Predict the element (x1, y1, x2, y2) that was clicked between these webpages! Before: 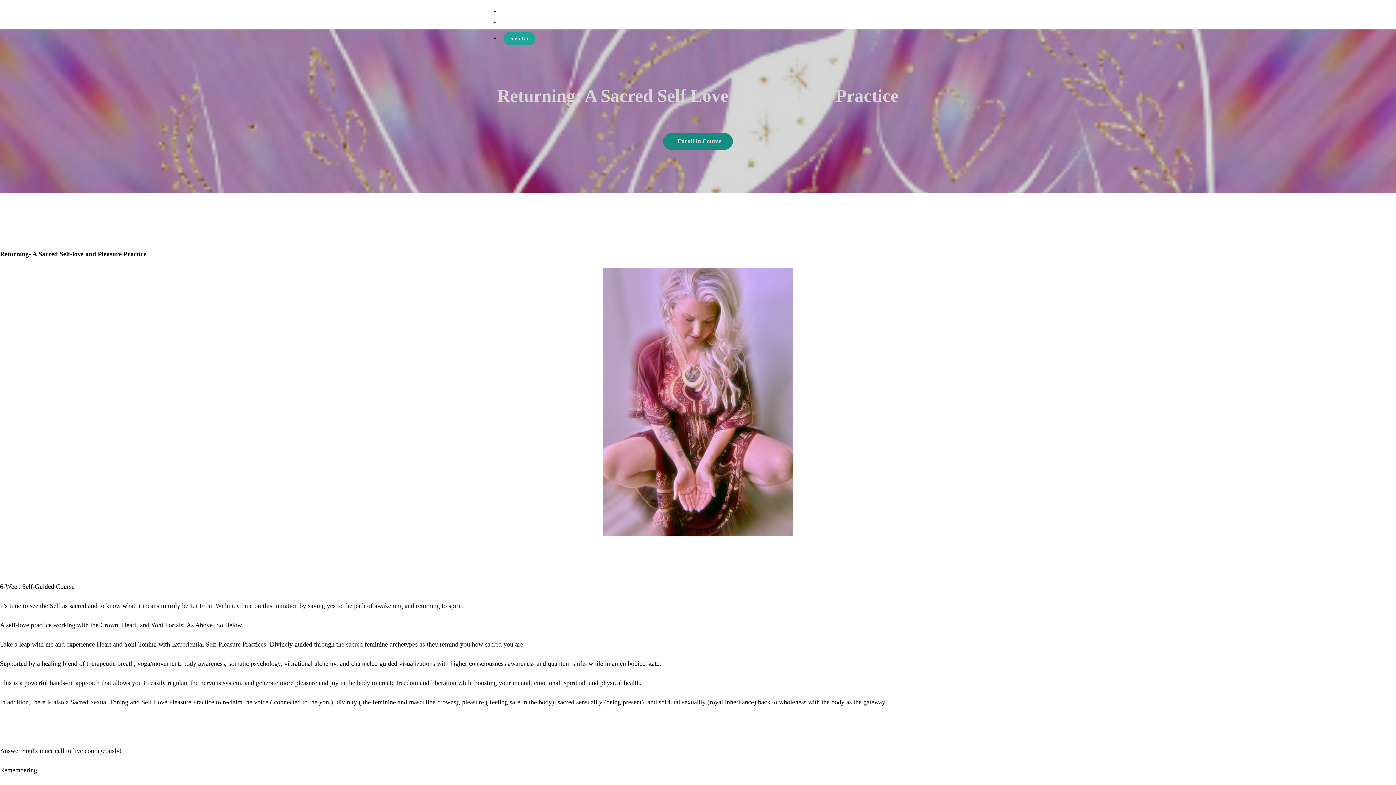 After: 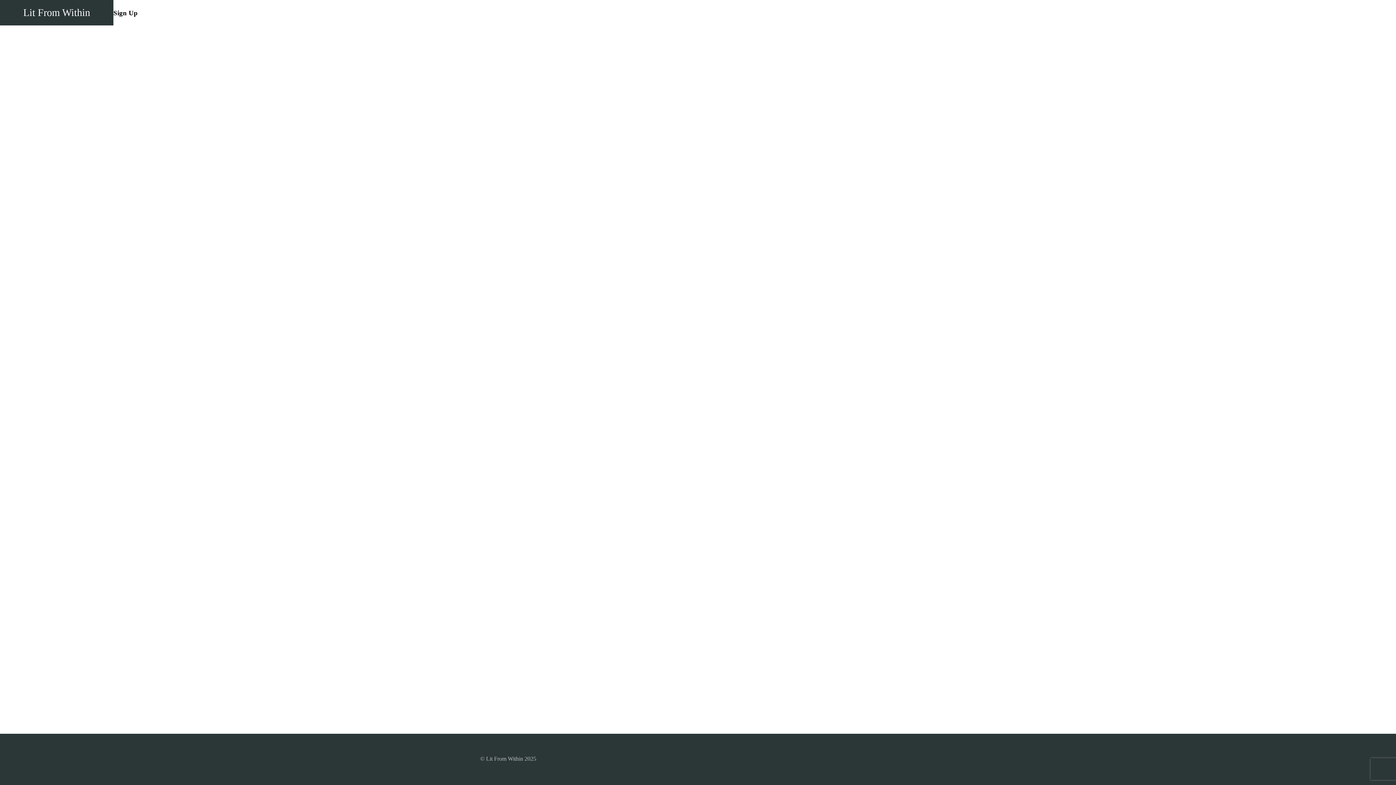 Action: bbox: (503, 31, 535, 45) label: Sign Up